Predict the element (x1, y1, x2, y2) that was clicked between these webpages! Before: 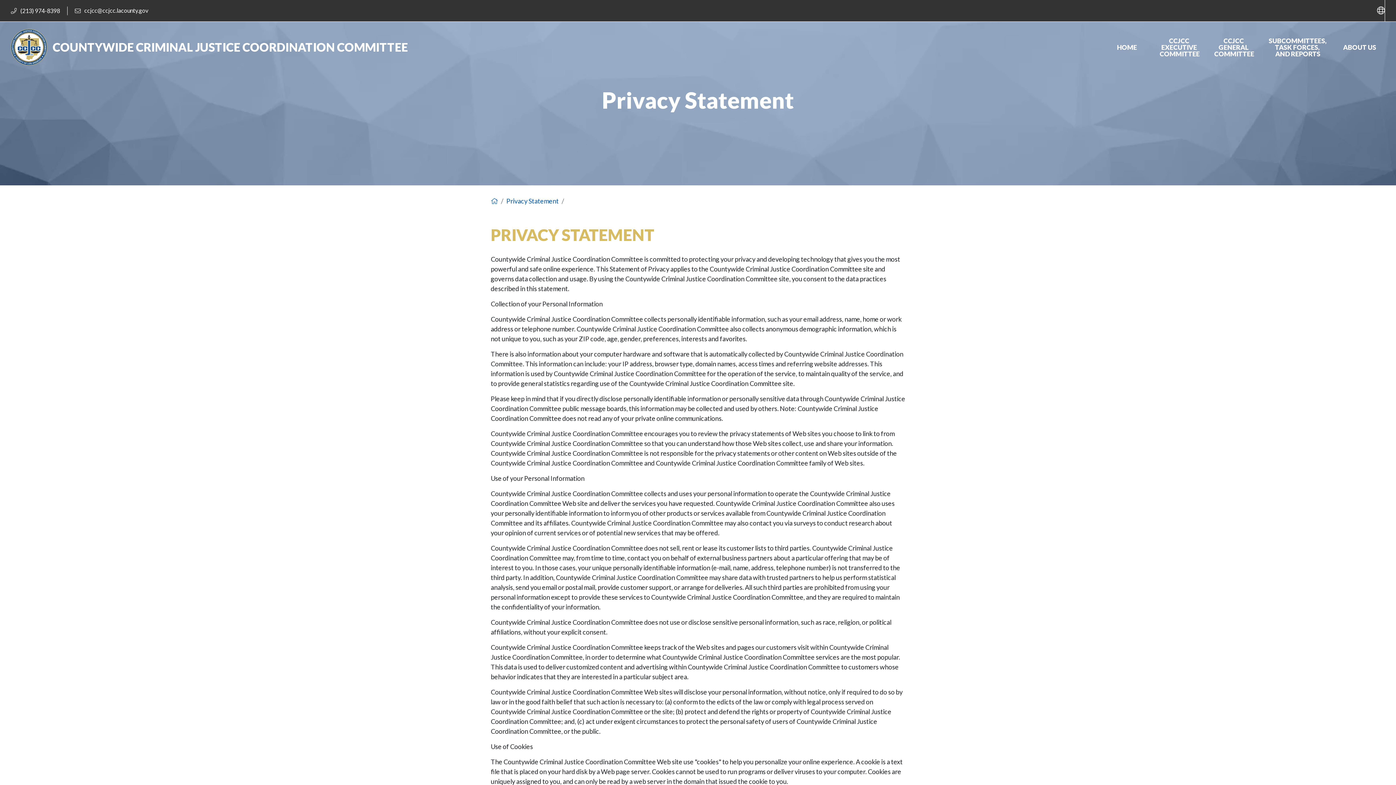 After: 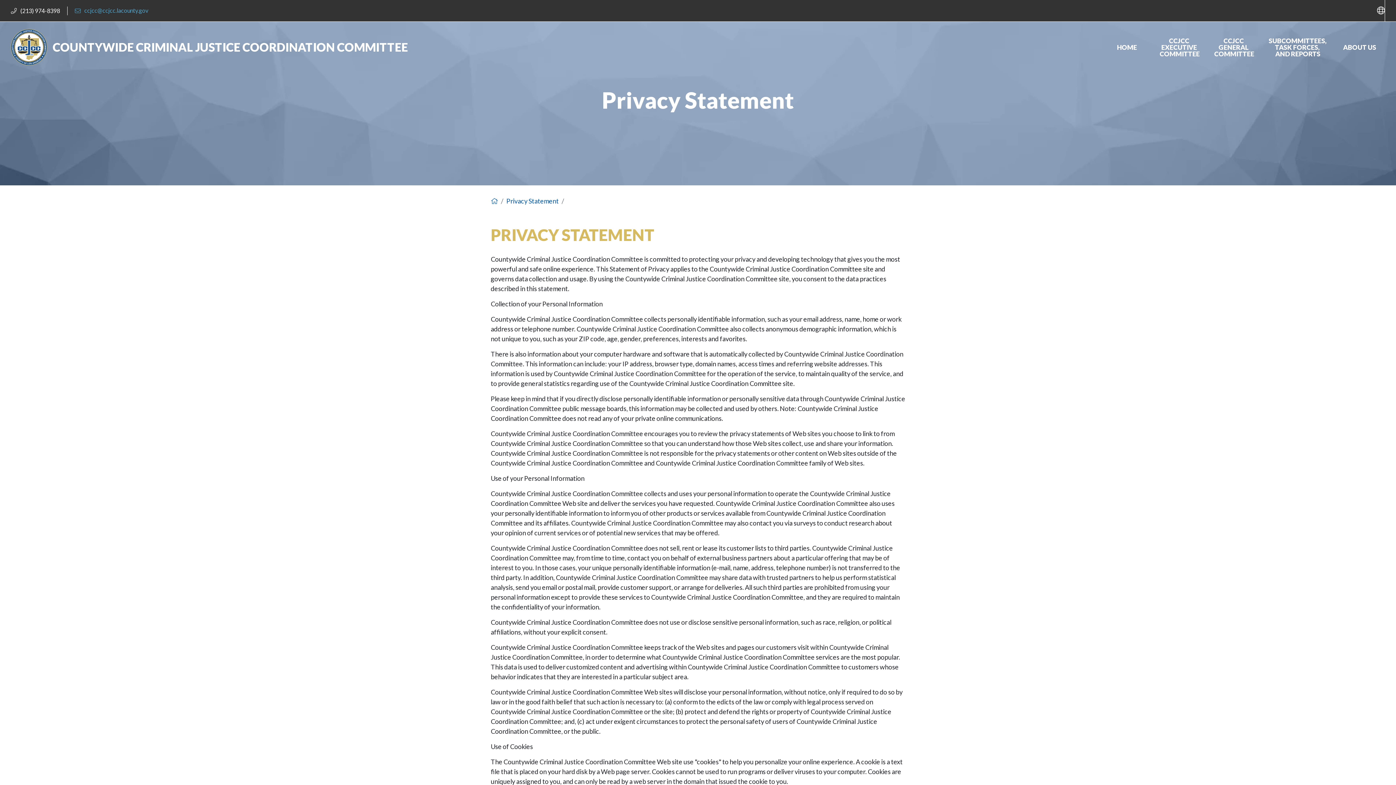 Action: label: ccjcc@ccjcc.lacounty.gov bbox: (67, 7, 155, 14)